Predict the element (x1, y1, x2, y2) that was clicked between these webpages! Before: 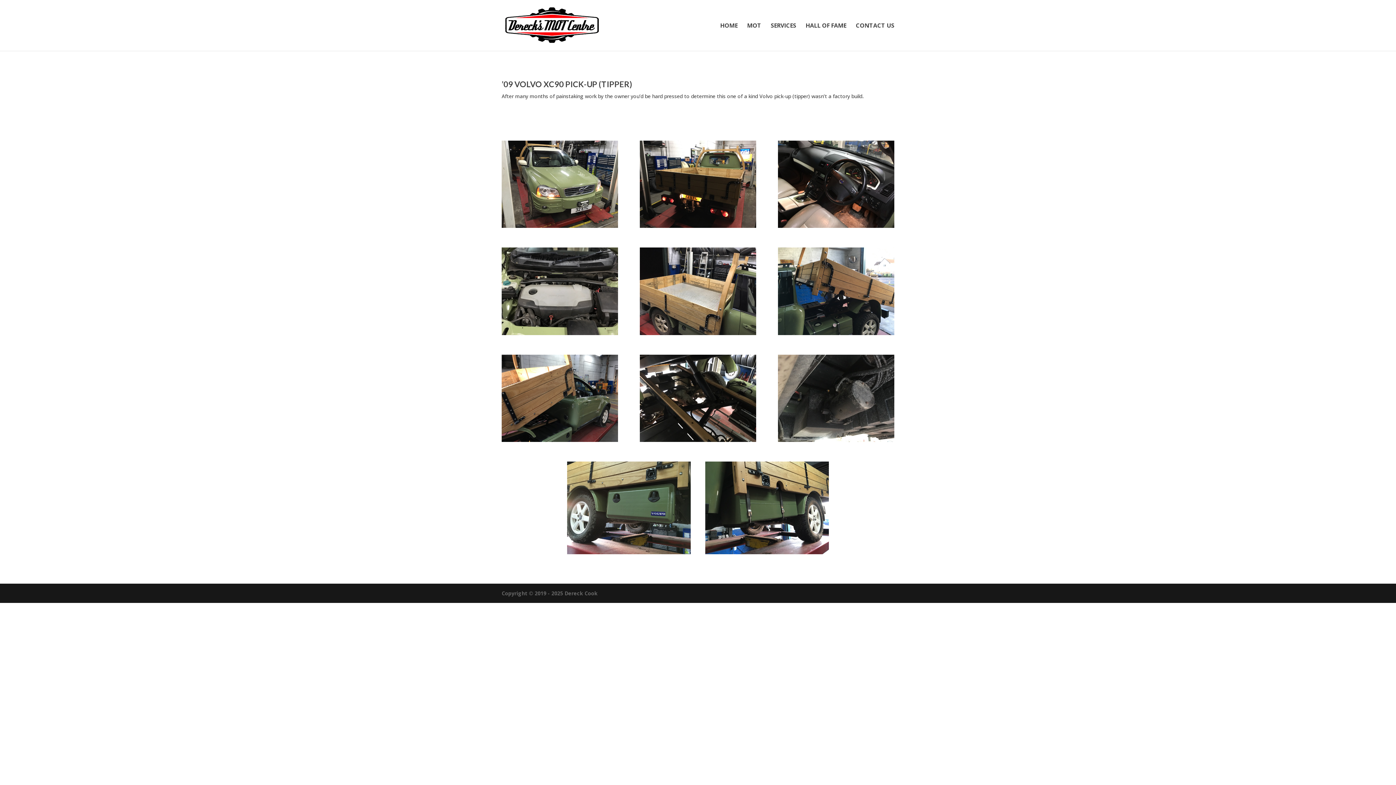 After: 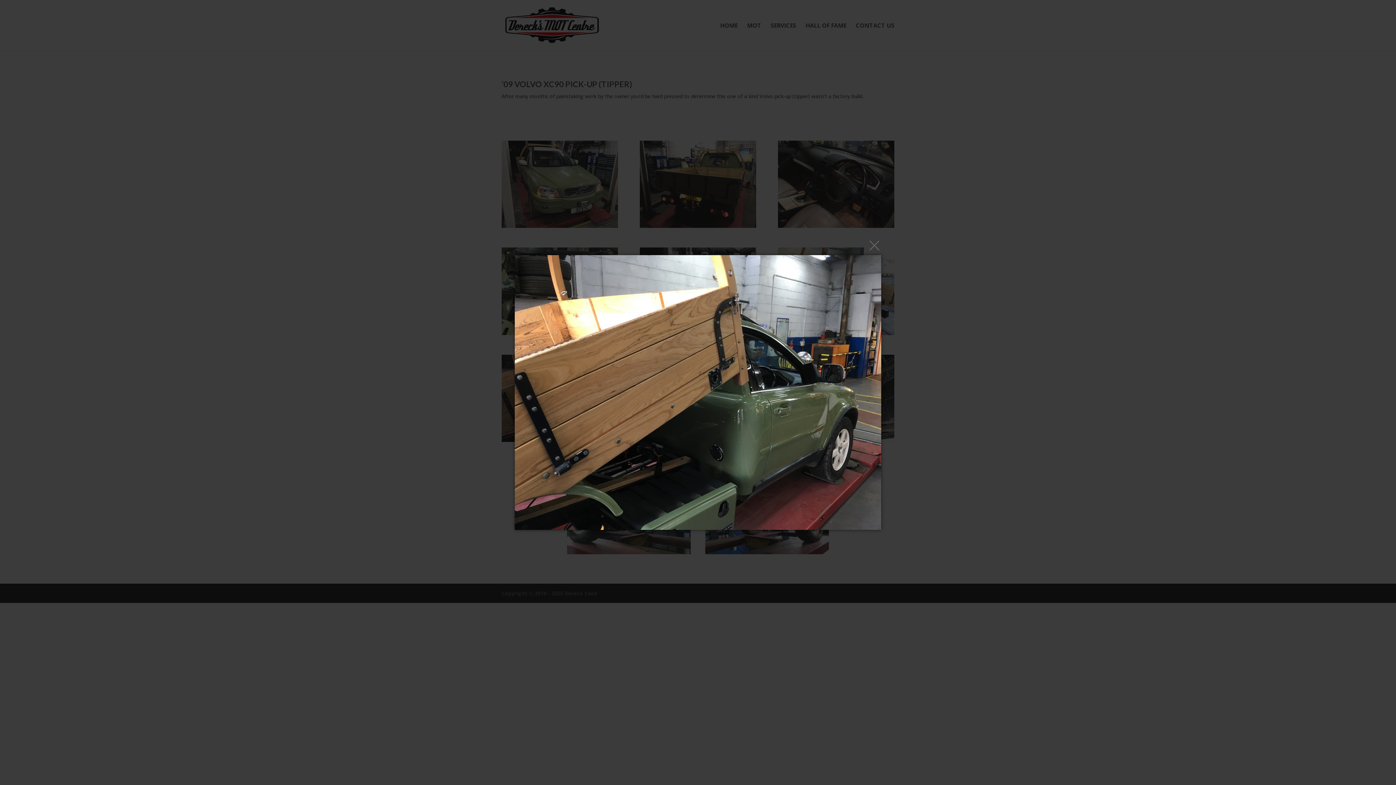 Action: bbox: (501, 436, 618, 443)